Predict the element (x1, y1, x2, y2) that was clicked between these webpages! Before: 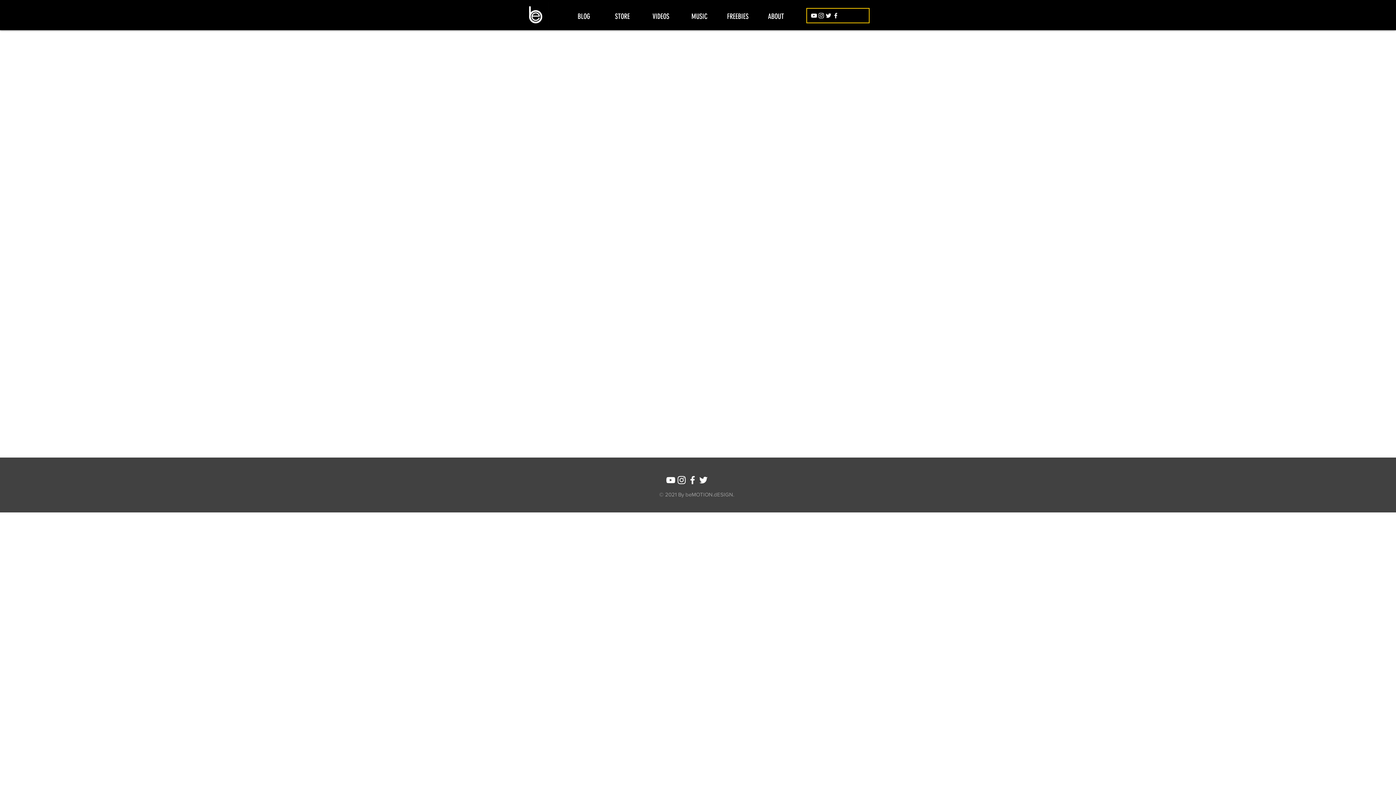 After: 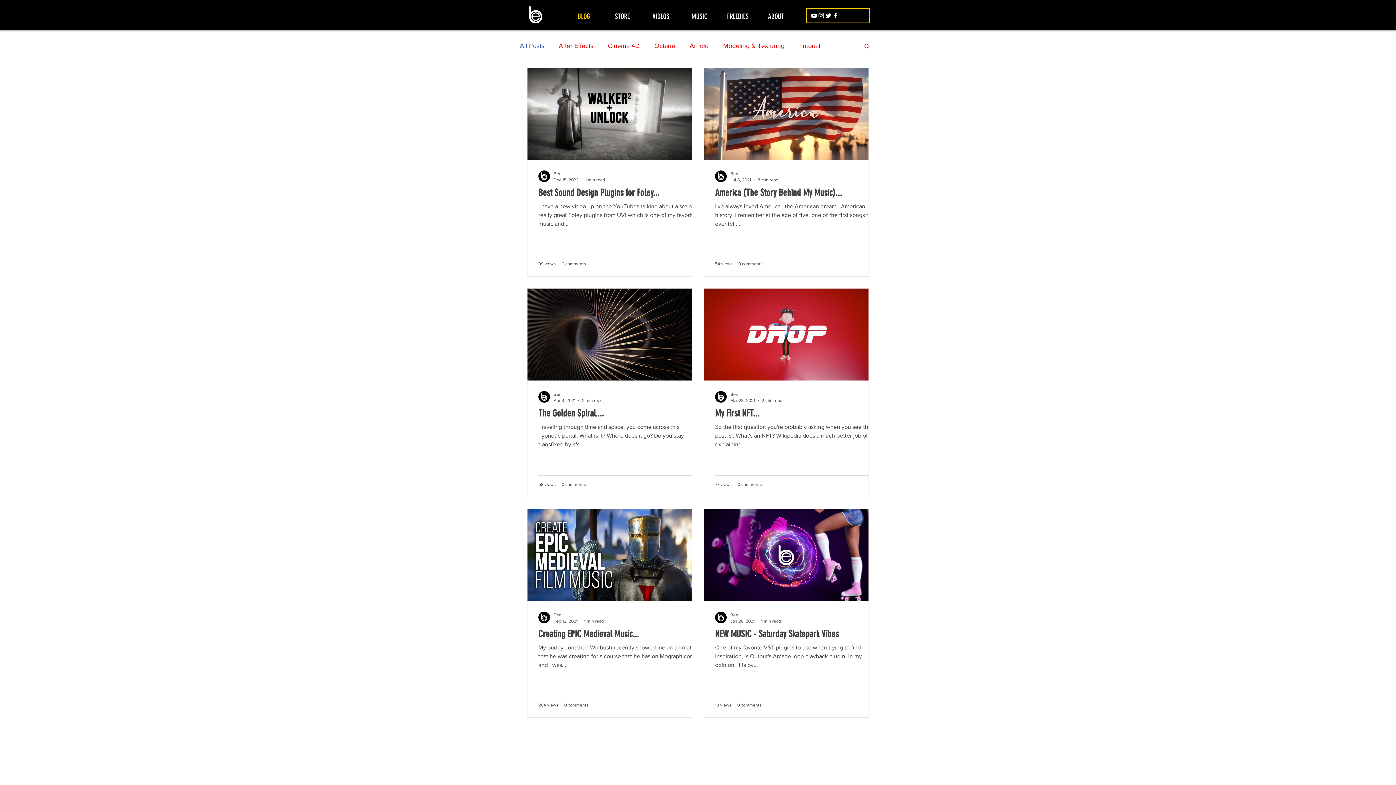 Action: label: BLOG bbox: (564, 7, 603, 25)